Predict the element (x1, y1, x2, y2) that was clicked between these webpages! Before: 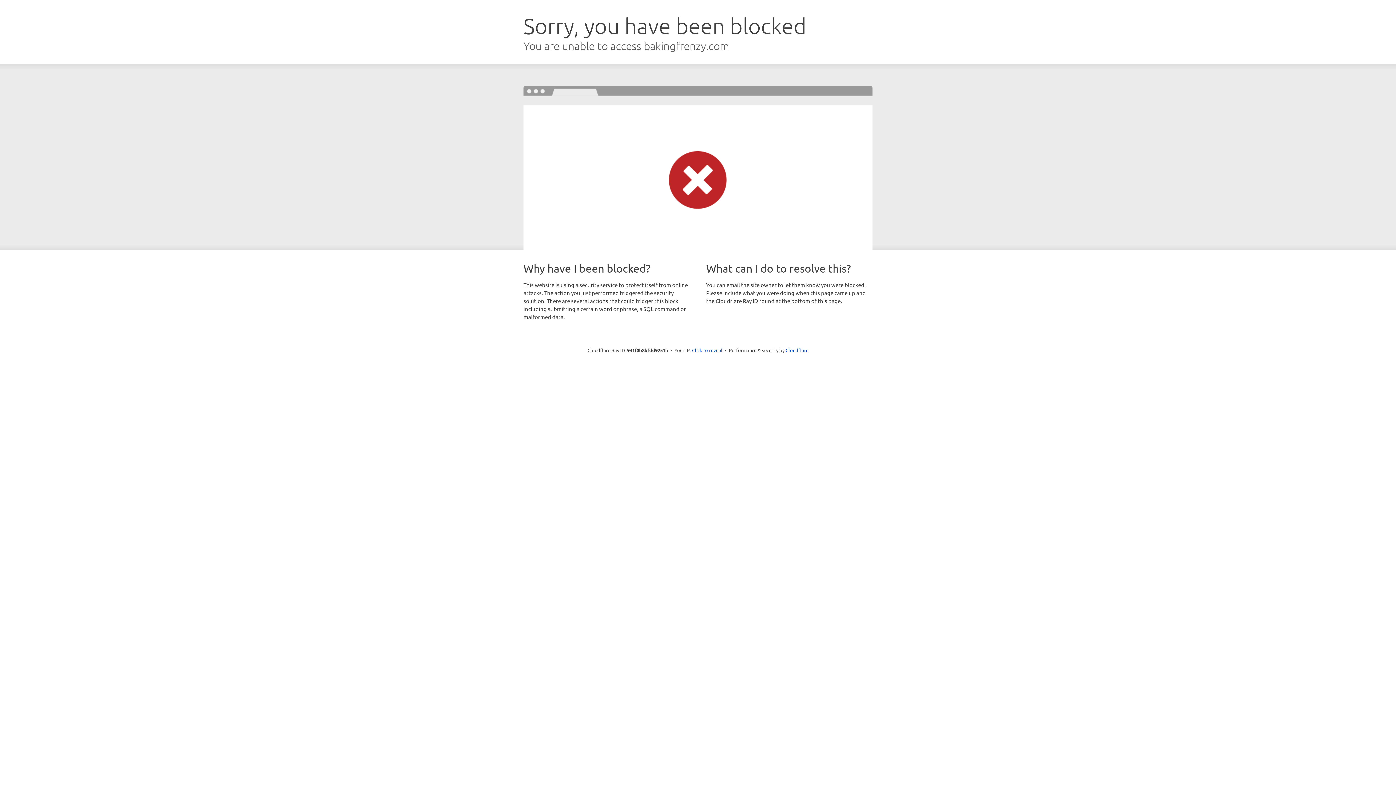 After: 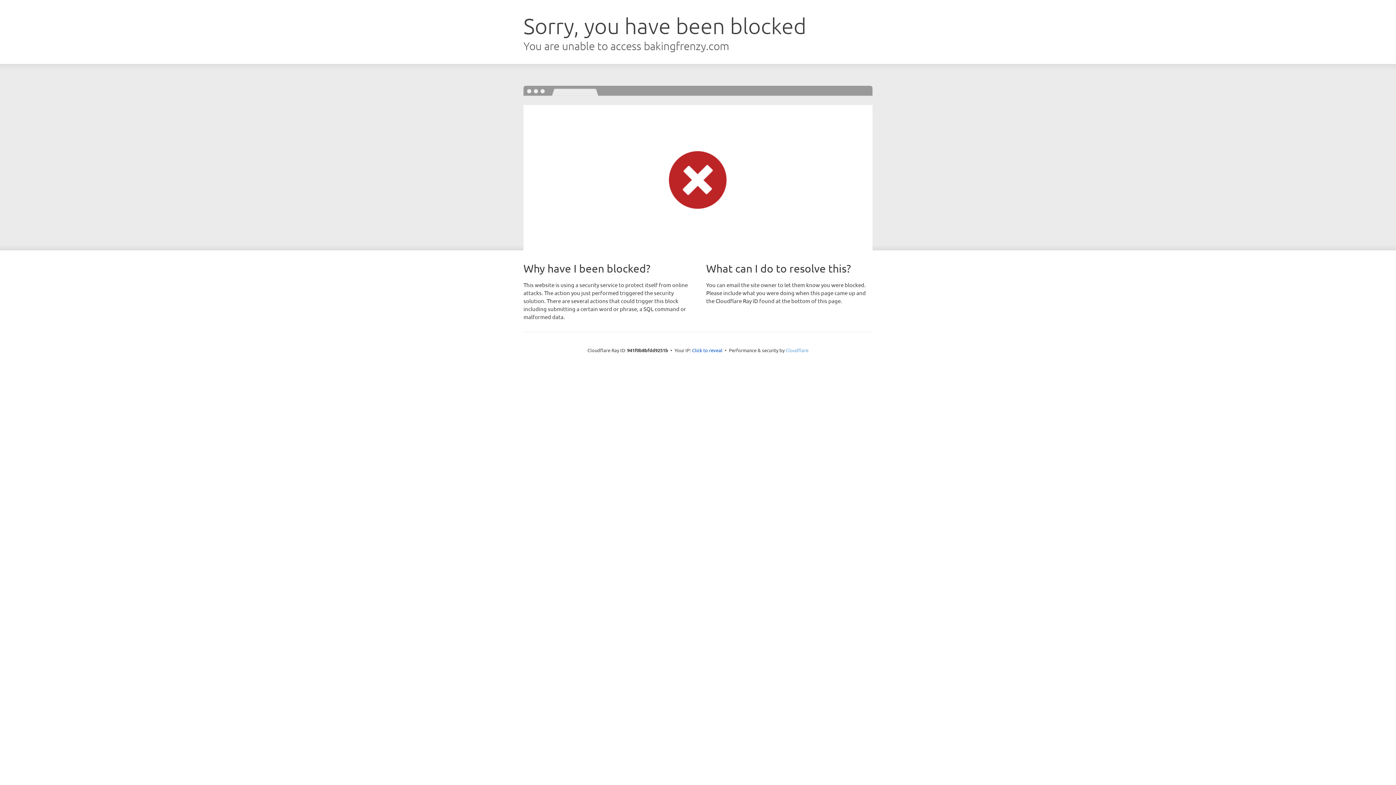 Action: bbox: (785, 347, 808, 353) label: Cloudflare